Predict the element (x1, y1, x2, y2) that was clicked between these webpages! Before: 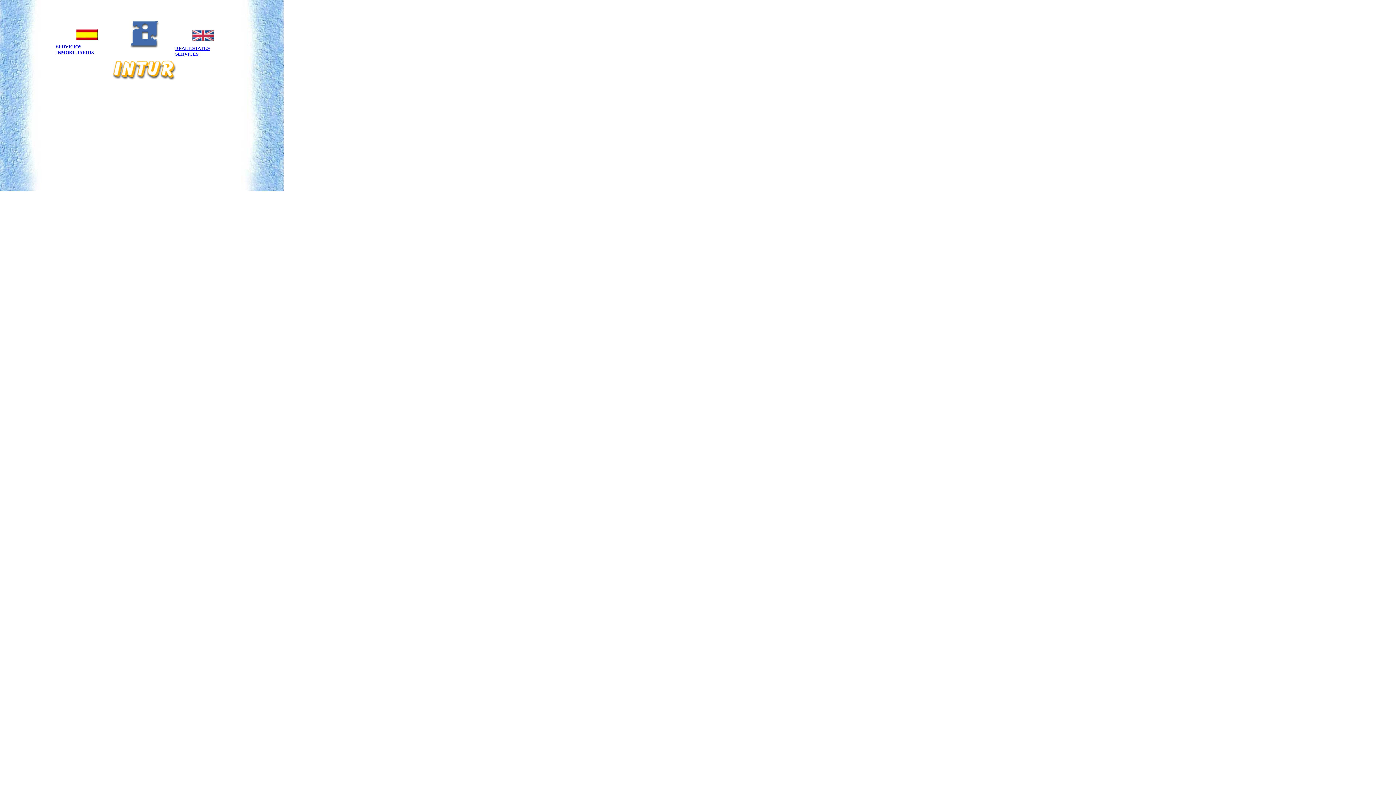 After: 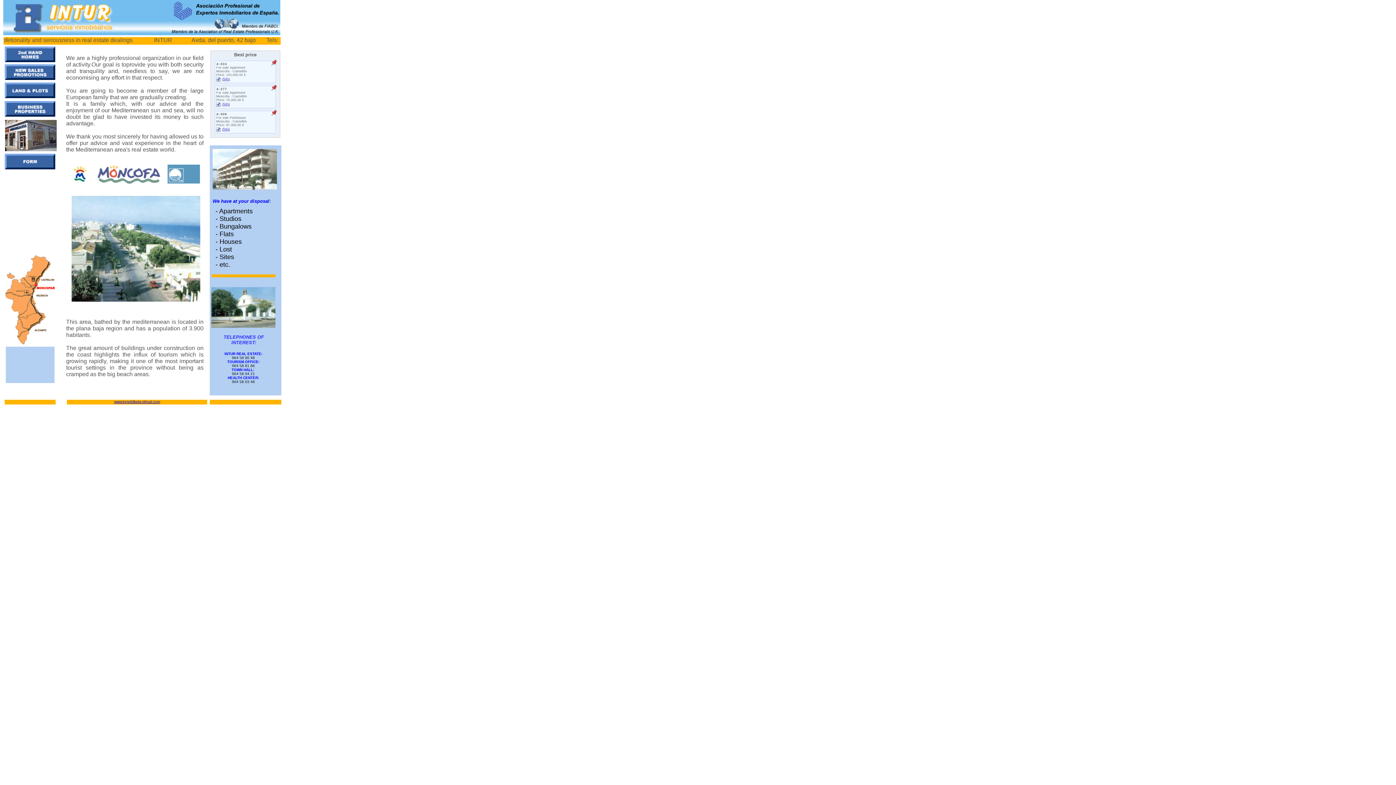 Action: bbox: (175, 44, 209, 56) label: REAL ESTATES SERVICES